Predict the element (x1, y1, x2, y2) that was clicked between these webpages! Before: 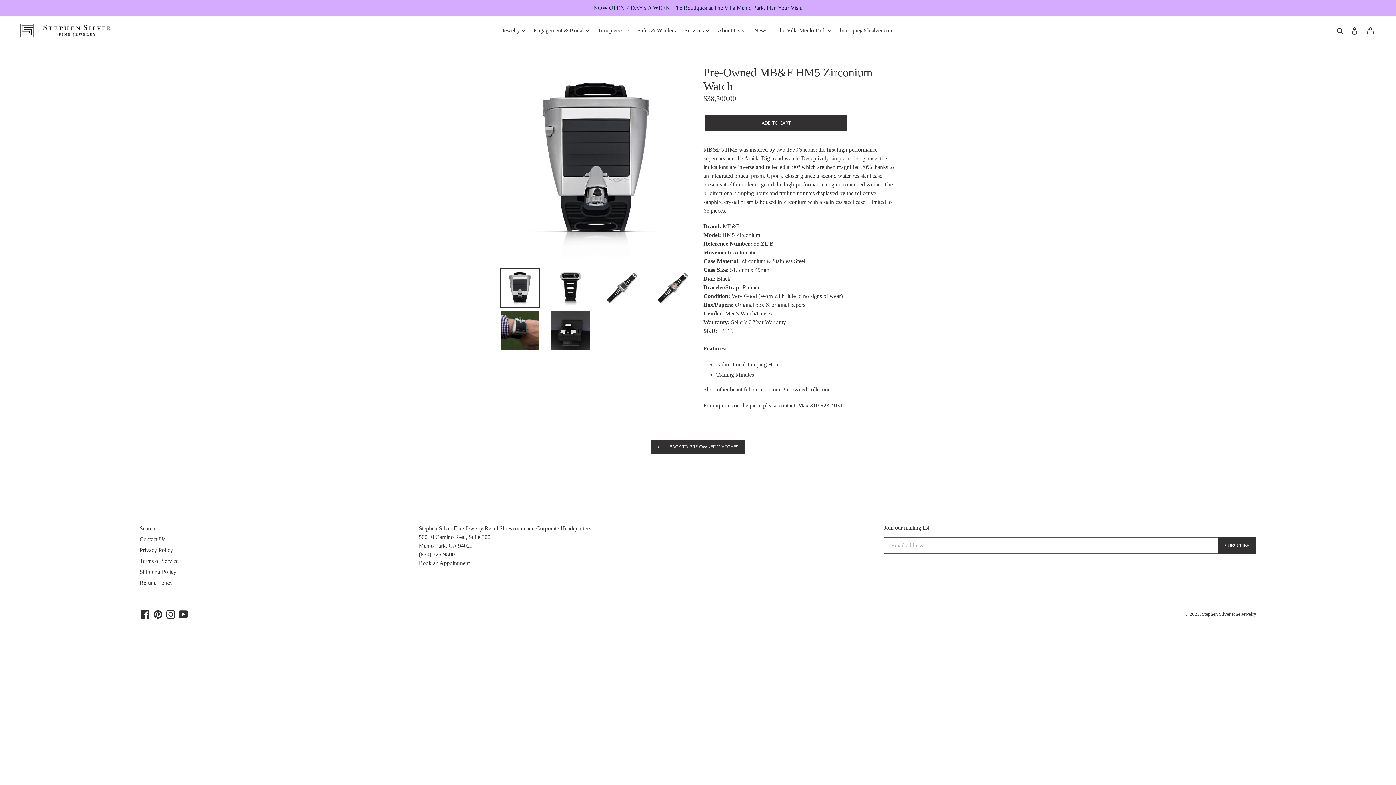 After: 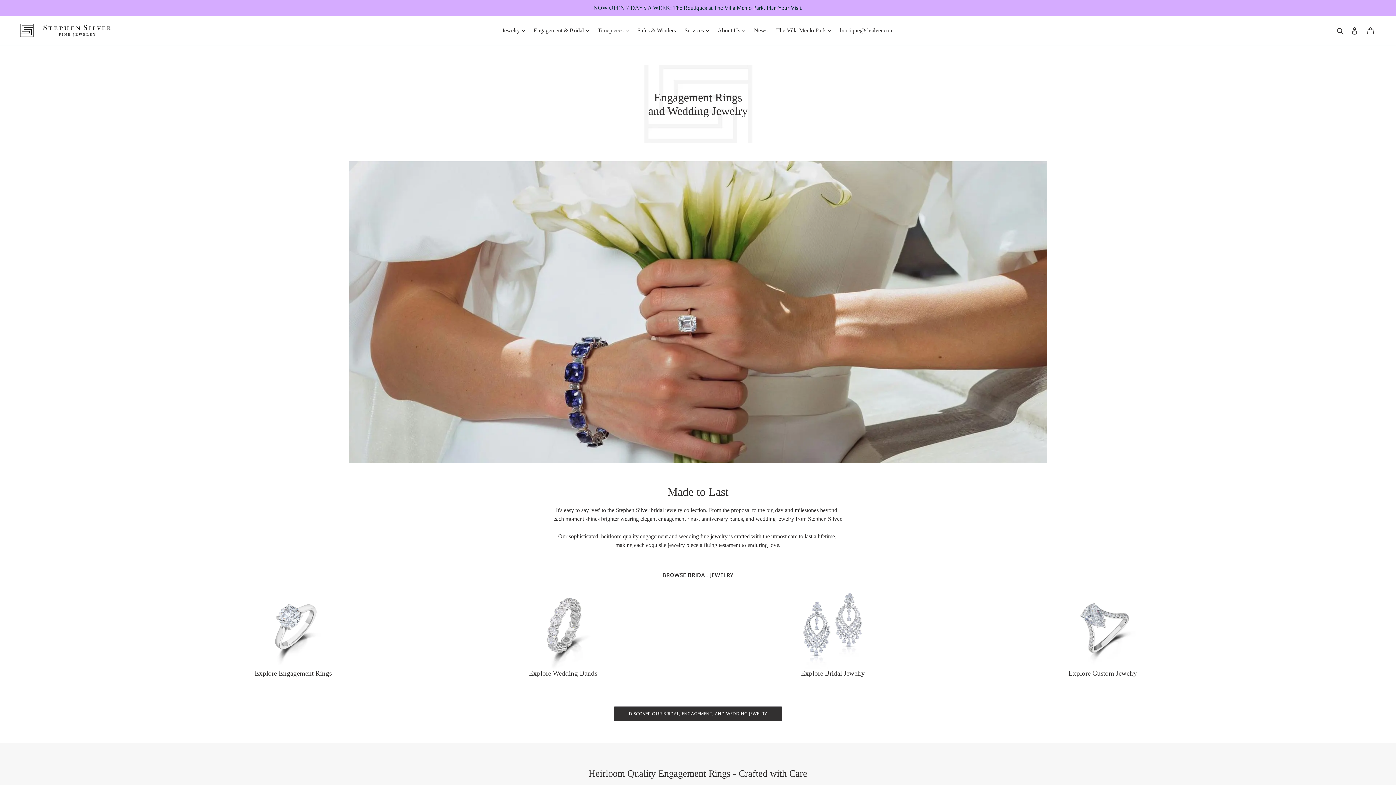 Action: label: Engagement & Bridal  bbox: (533, 27, 589, 33)